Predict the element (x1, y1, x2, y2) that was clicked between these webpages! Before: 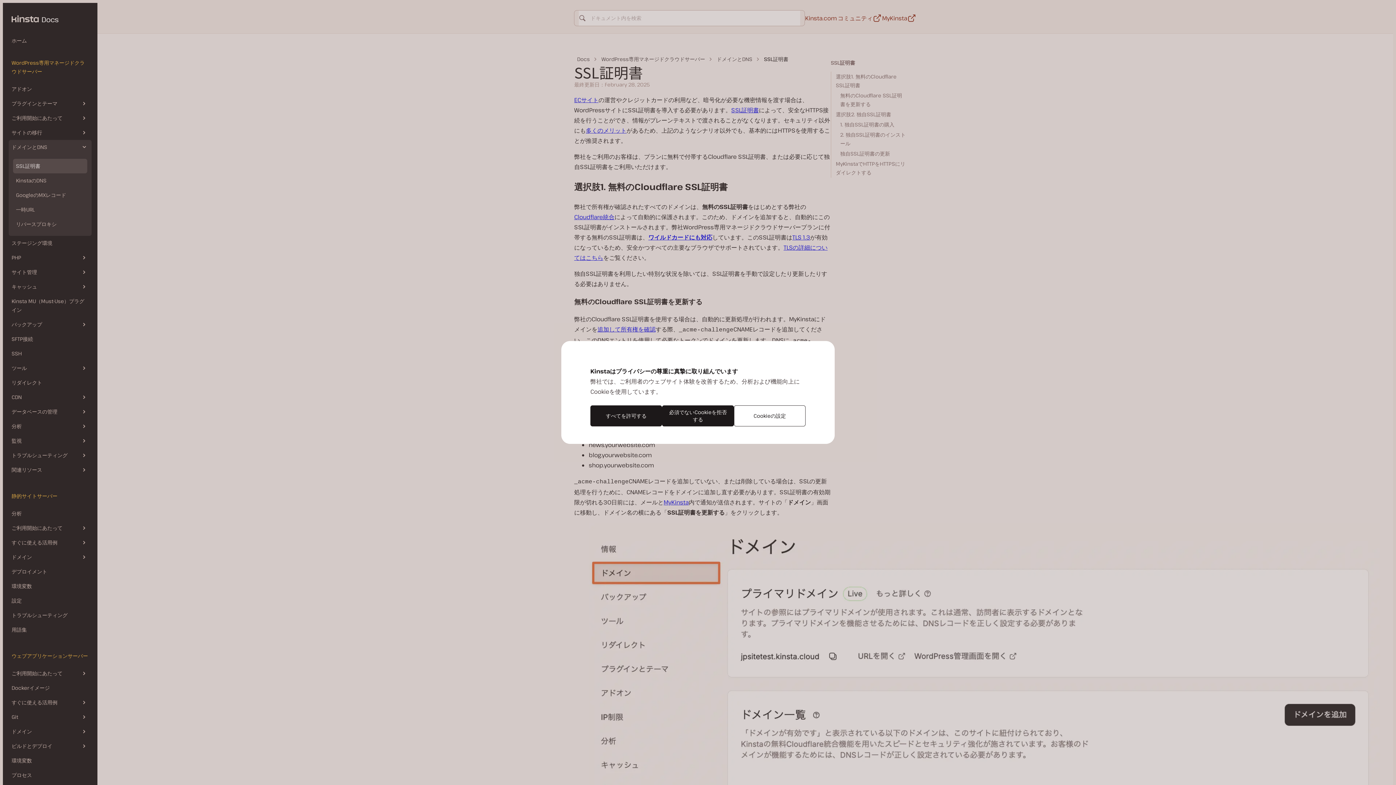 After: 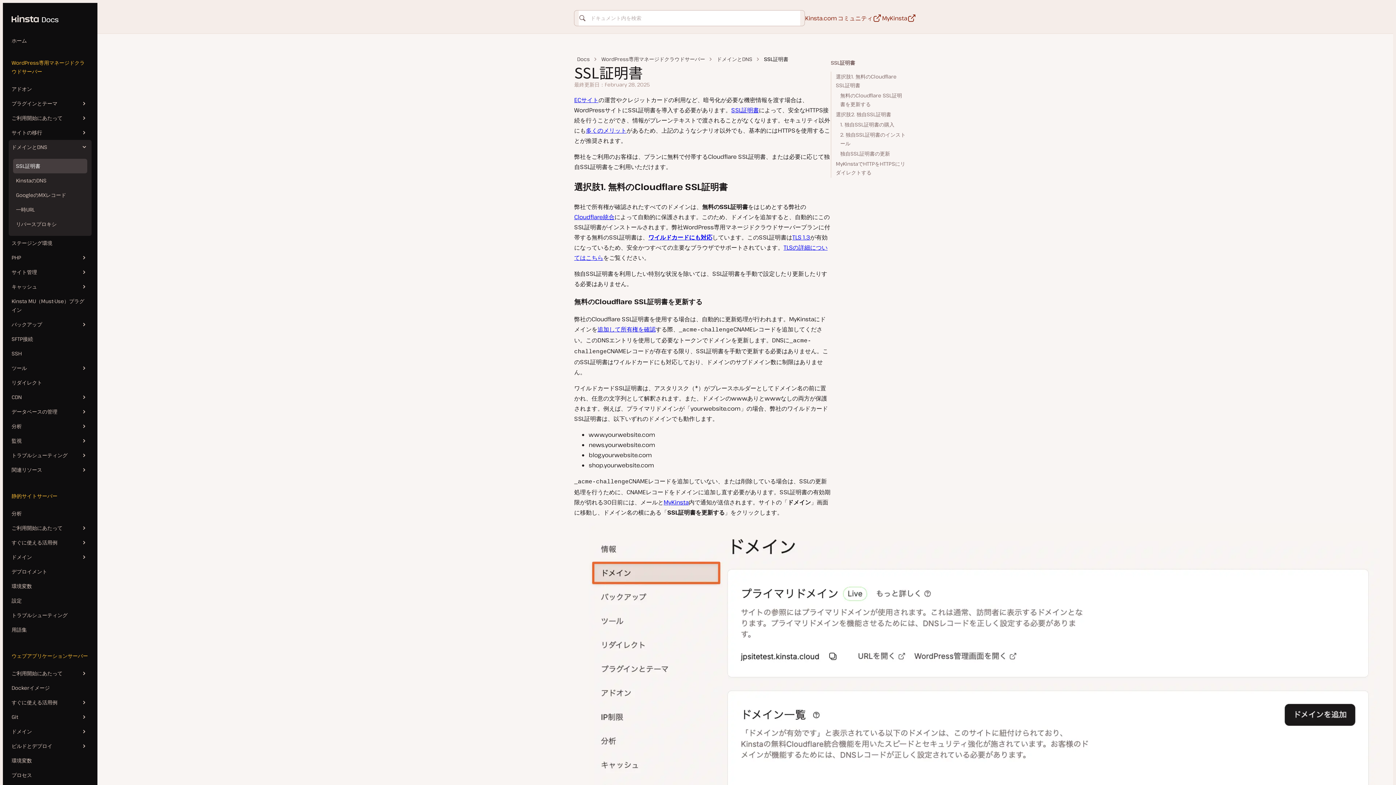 Action: label: すべてを許可する bbox: (590, 405, 662, 426)